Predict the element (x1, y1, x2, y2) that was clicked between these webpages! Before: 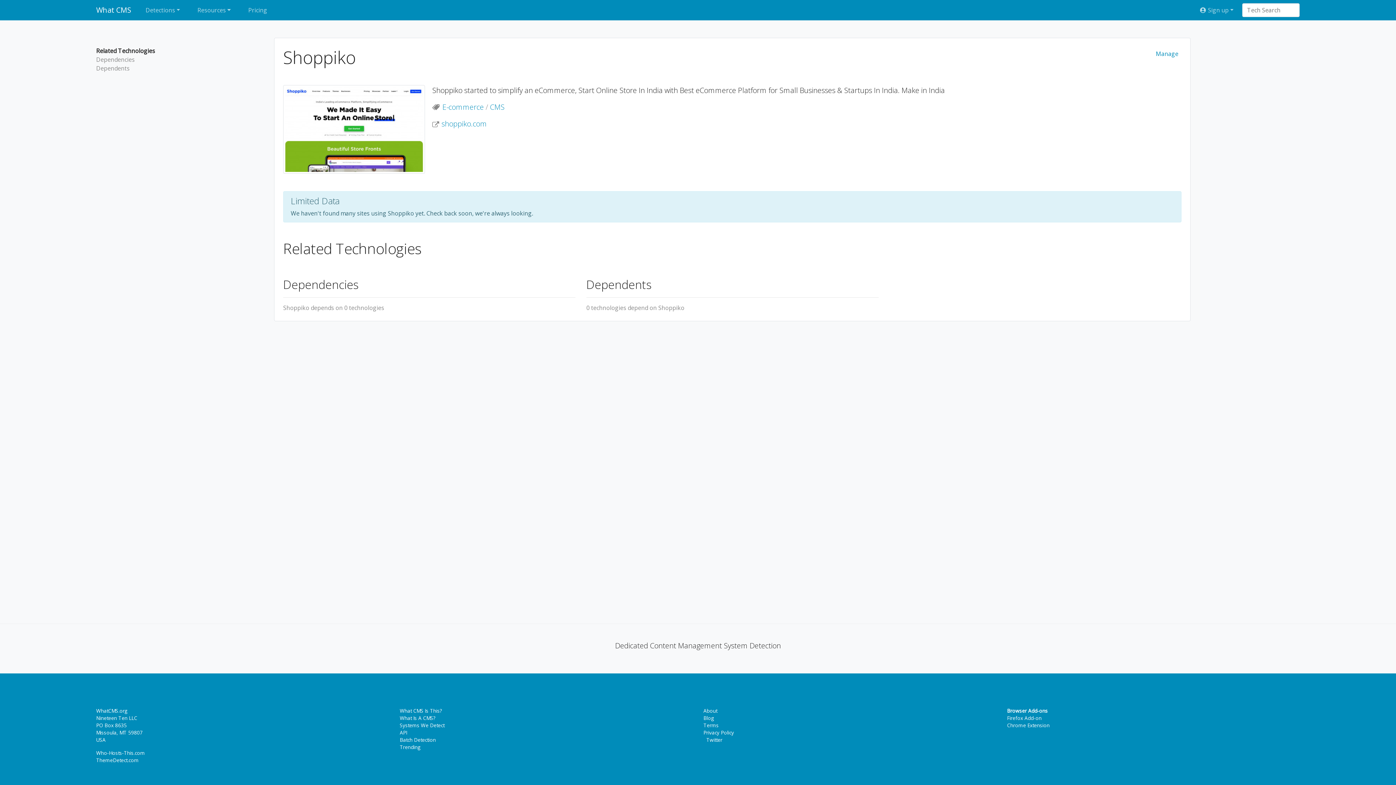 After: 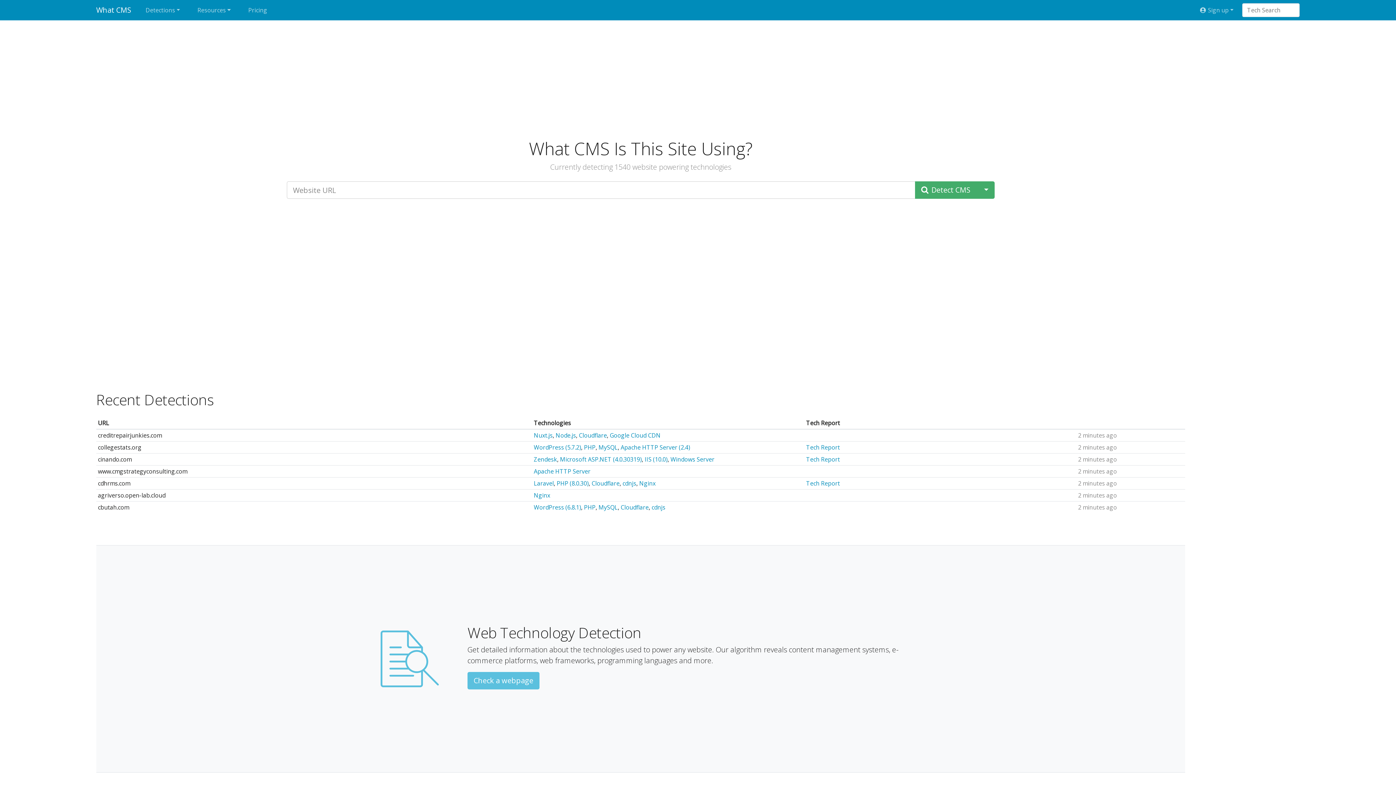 Action: bbox: (399, 707, 442, 714) label: What CMS Is This?